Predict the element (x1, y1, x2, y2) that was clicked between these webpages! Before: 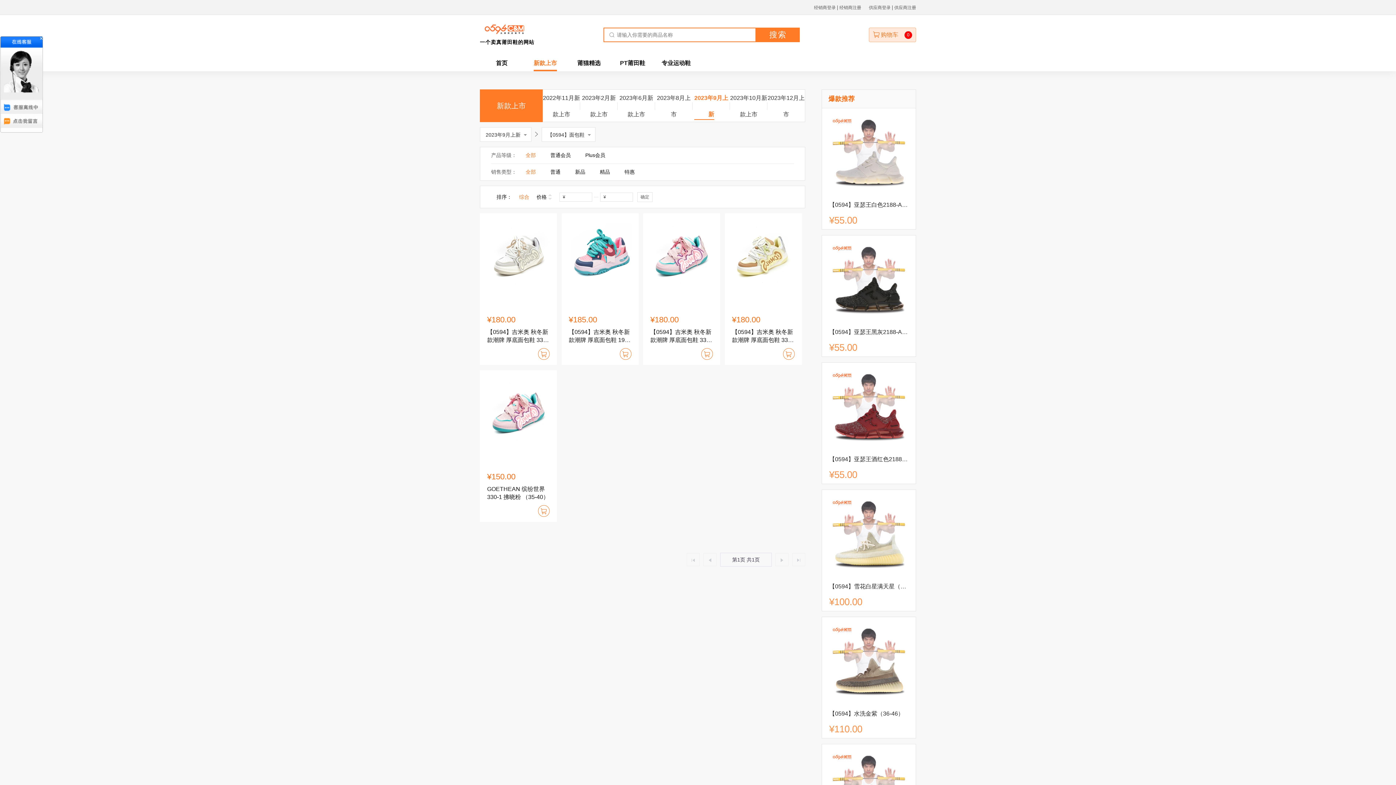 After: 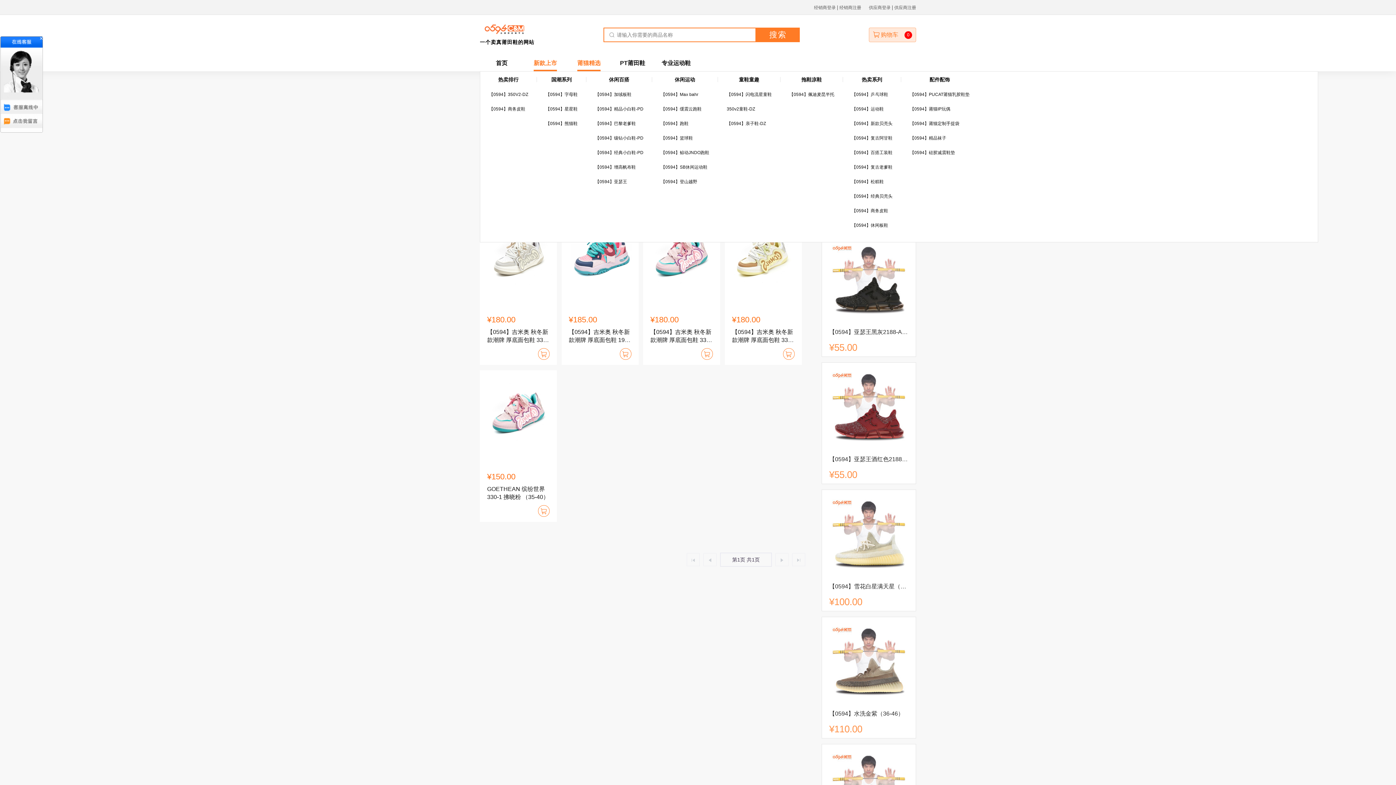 Action: bbox: (577, 54, 600, 71) label: 莆猫精选